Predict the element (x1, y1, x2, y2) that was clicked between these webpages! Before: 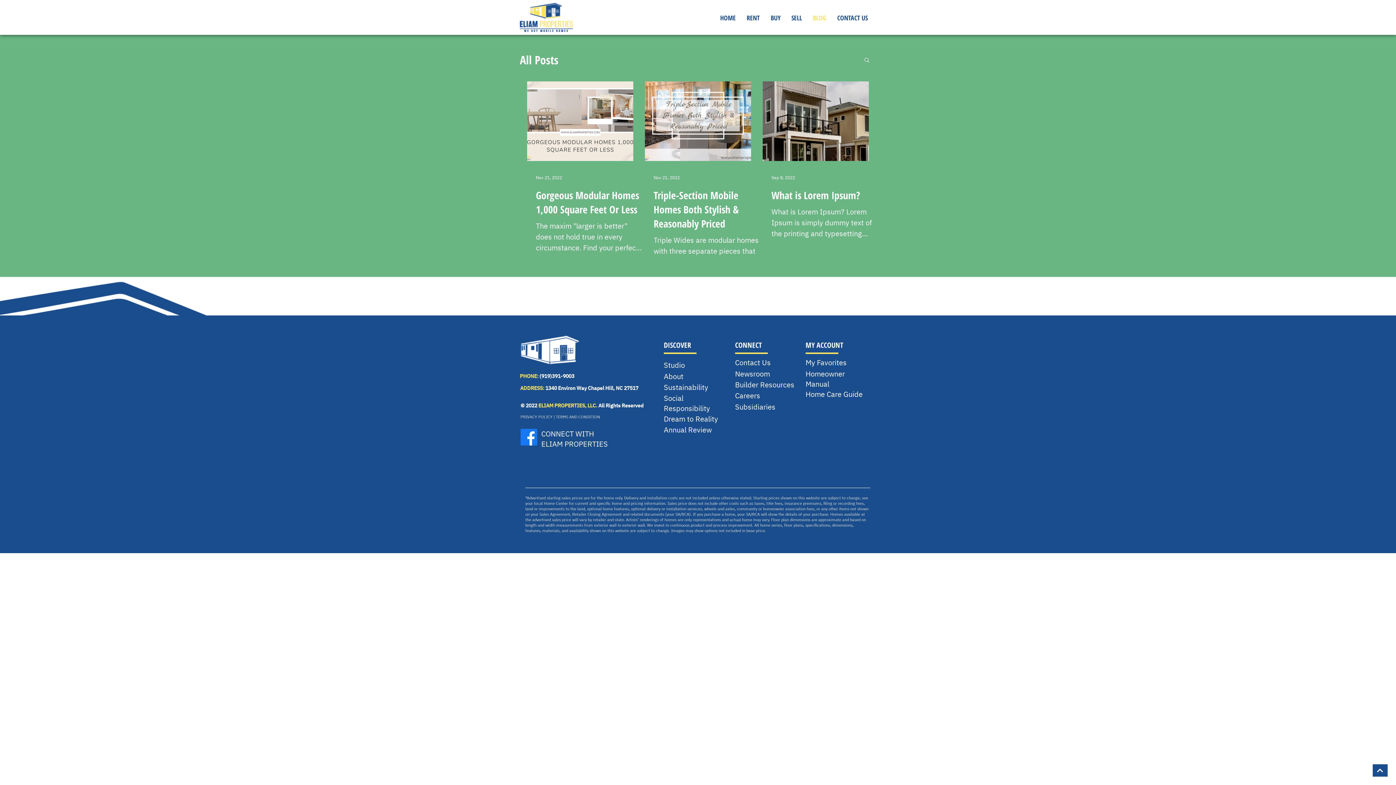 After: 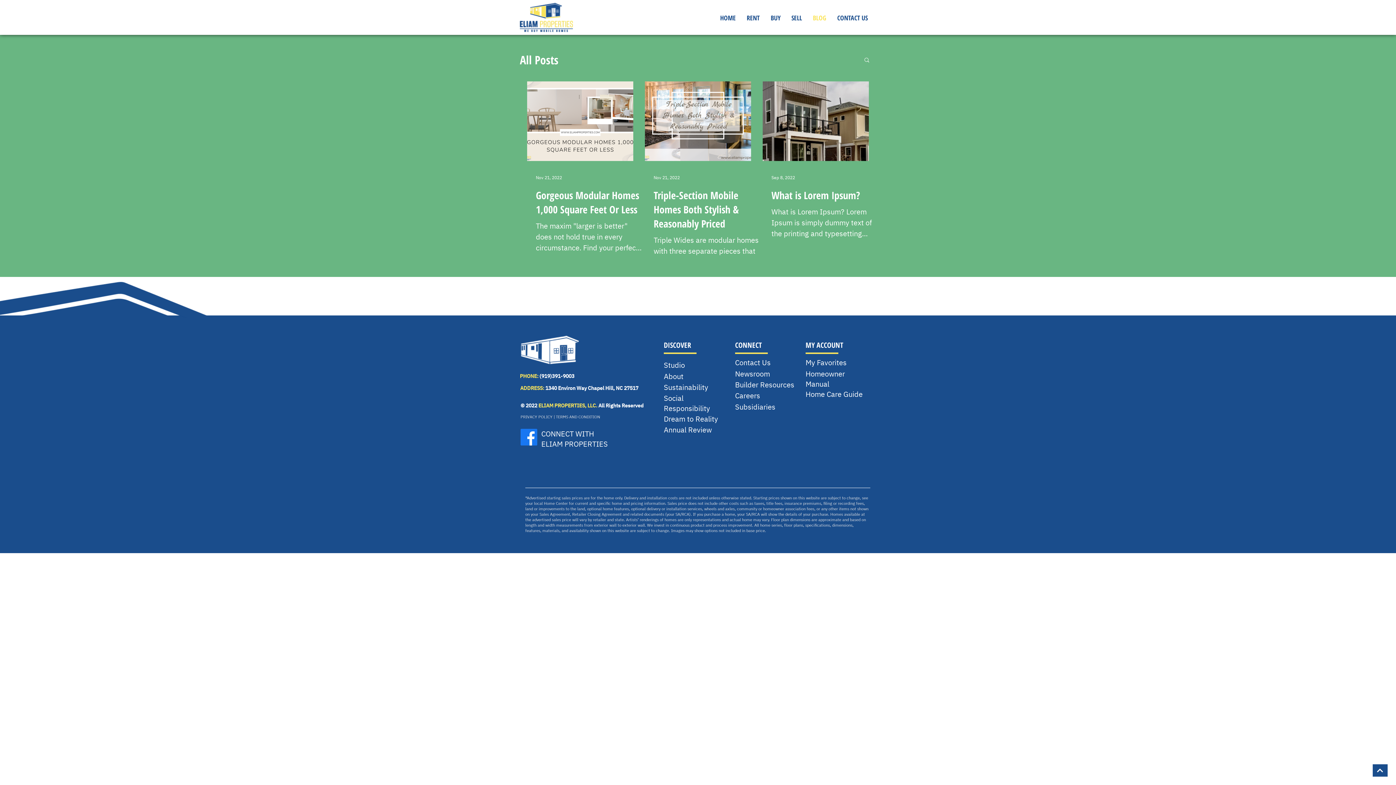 Action: bbox: (807, 13, 832, 22) label: BLOG